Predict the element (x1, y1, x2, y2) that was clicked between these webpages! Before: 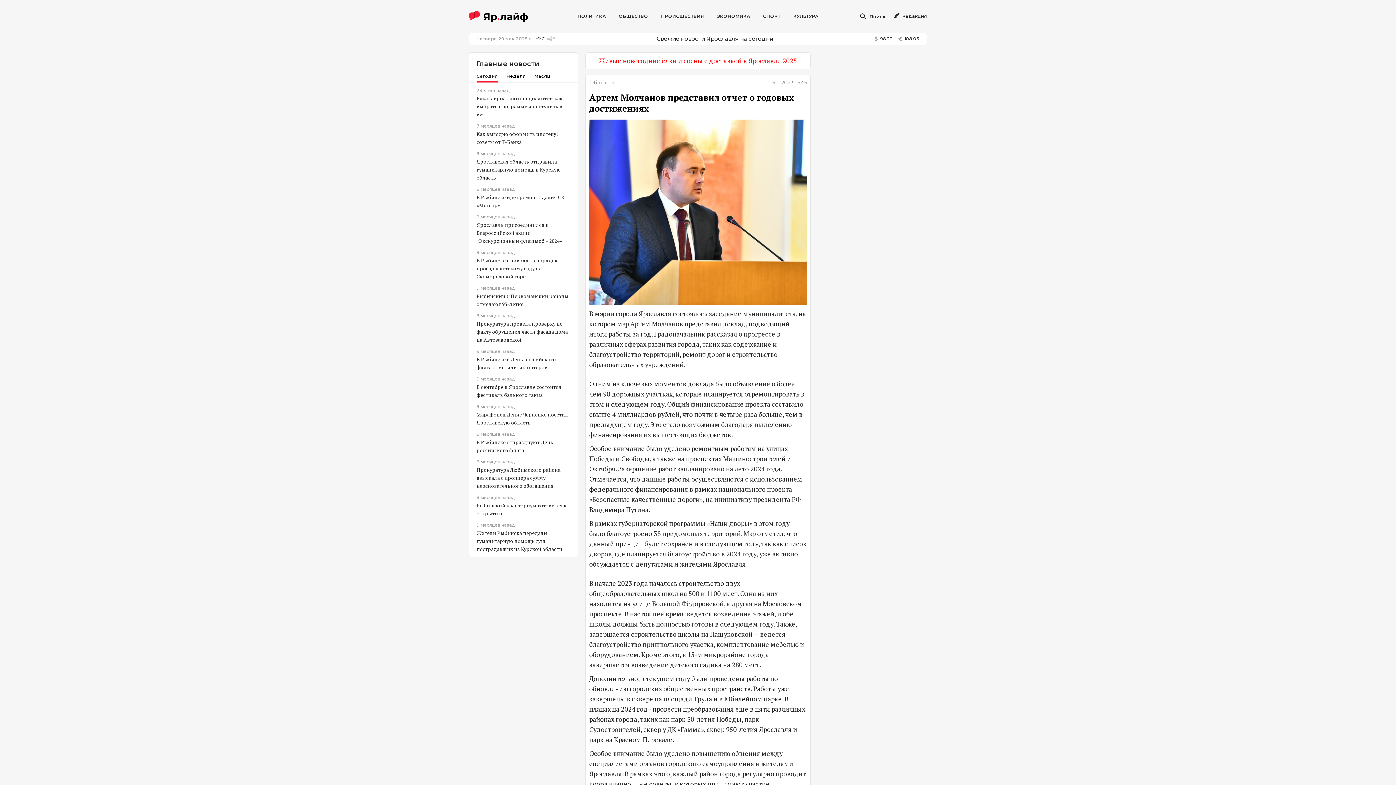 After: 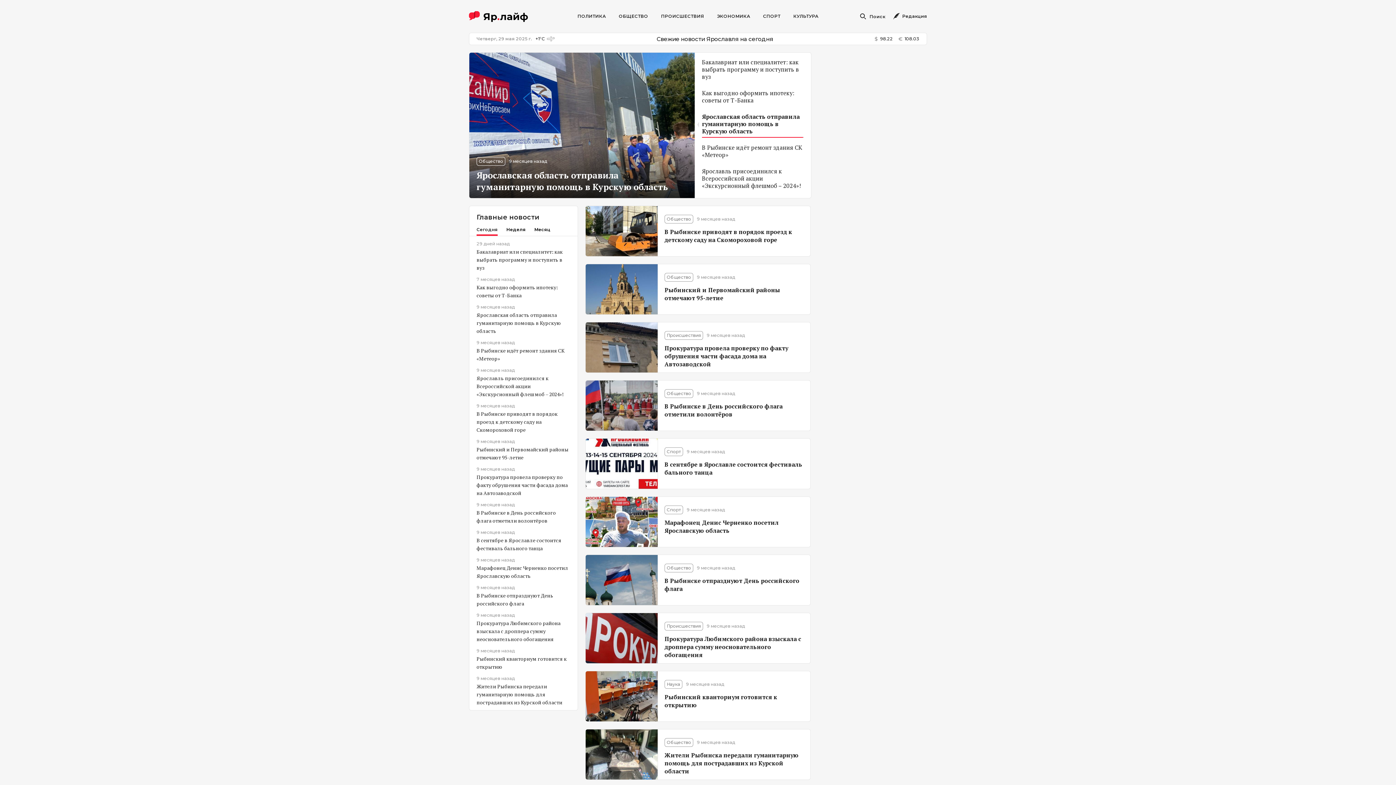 Action: bbox: (656, 35, 773, 42) label: Свежие новости Ярославля на сегодня